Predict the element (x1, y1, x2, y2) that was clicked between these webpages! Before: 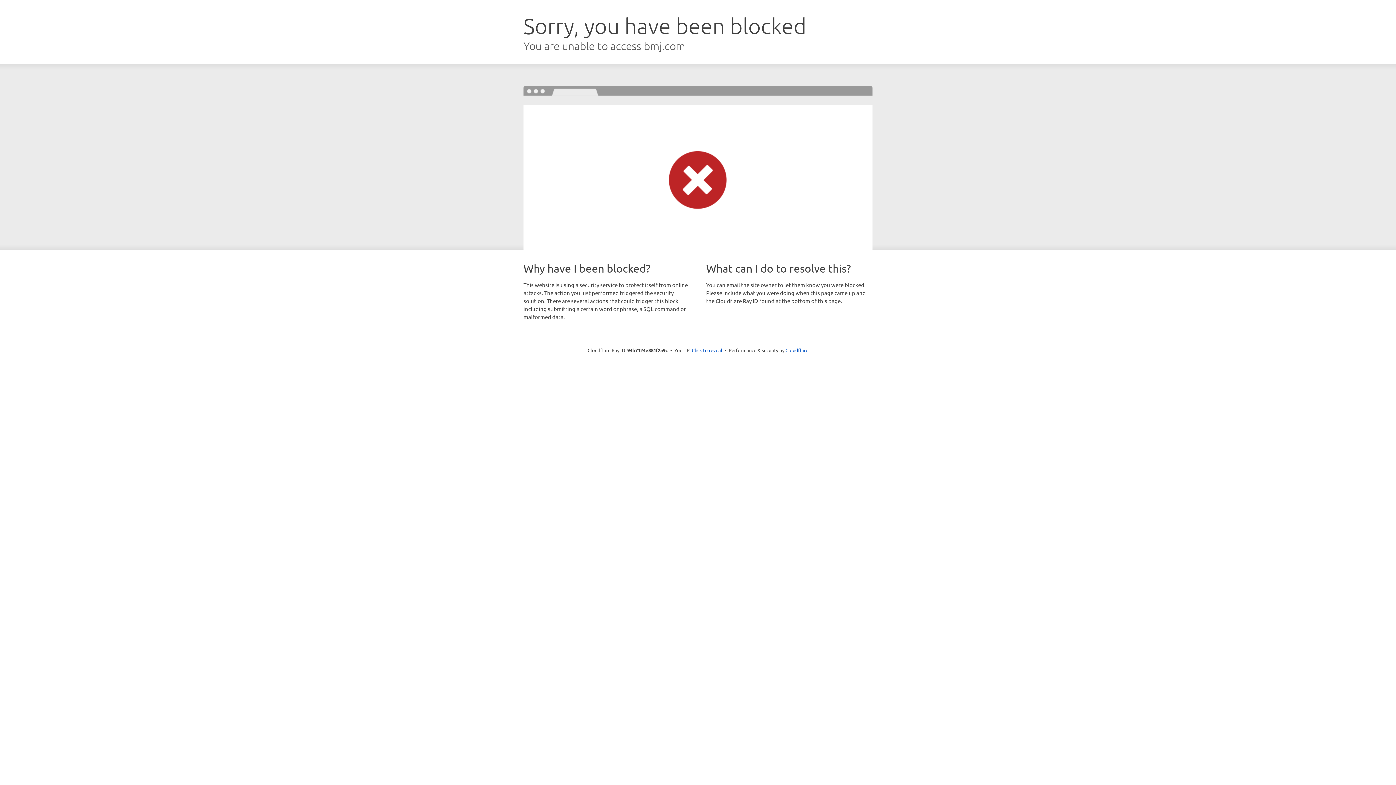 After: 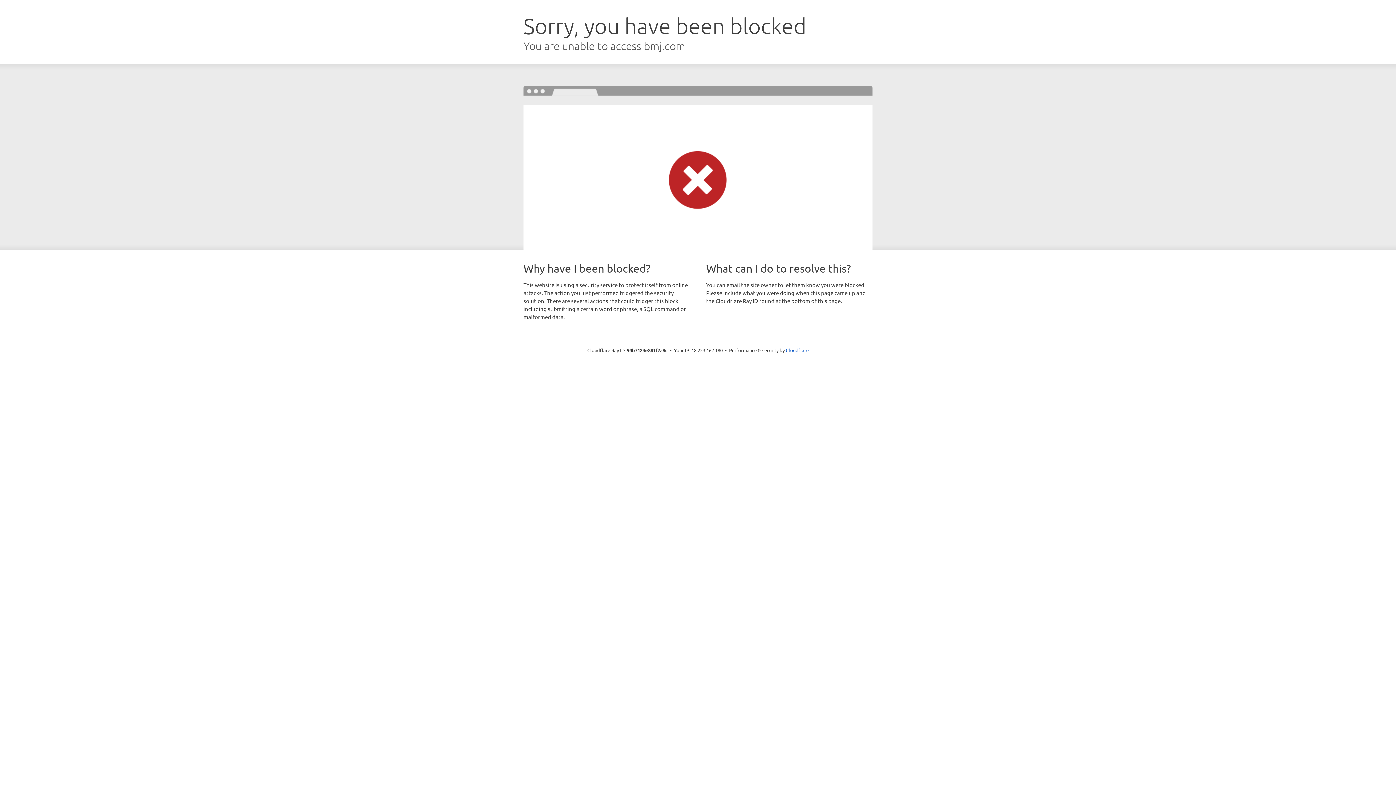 Action: bbox: (692, 346, 722, 353) label: Click to reveal